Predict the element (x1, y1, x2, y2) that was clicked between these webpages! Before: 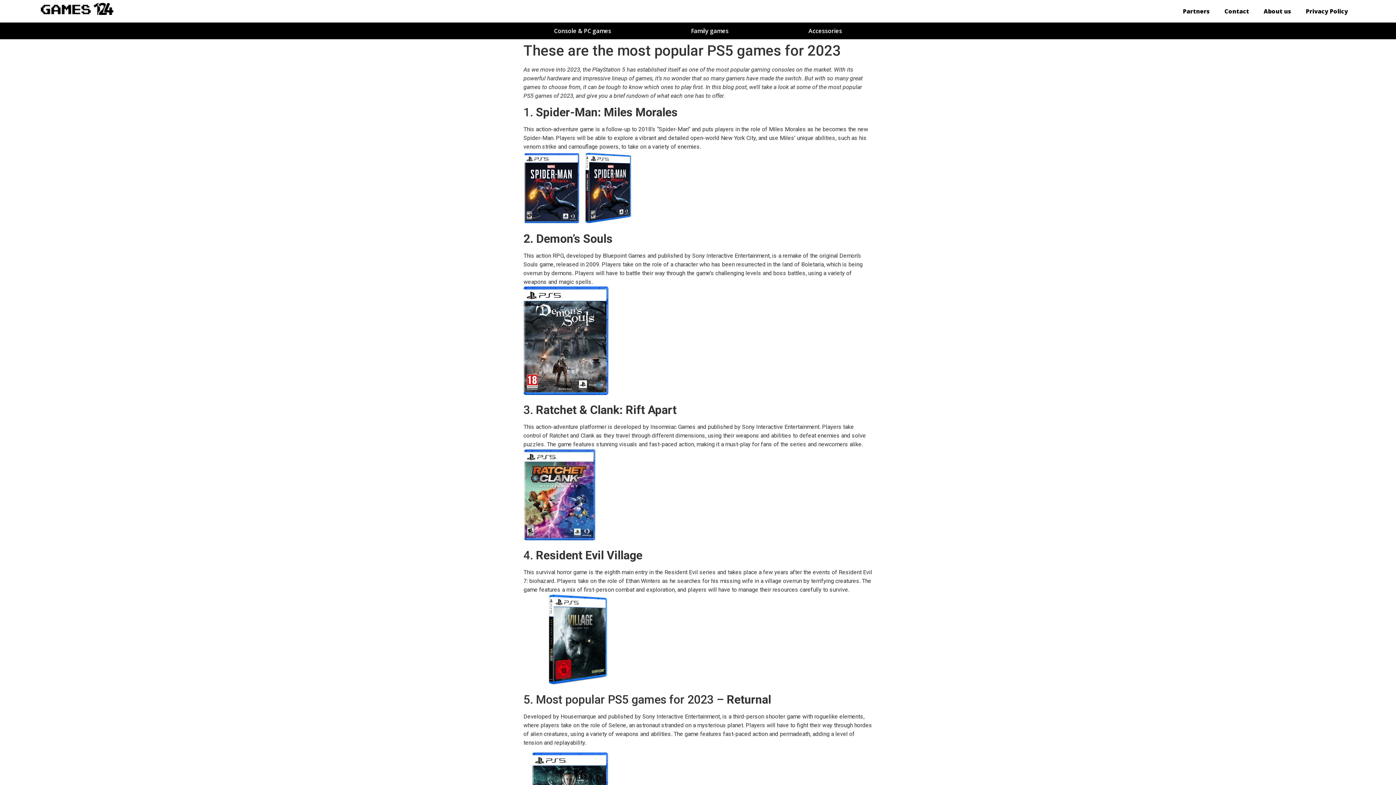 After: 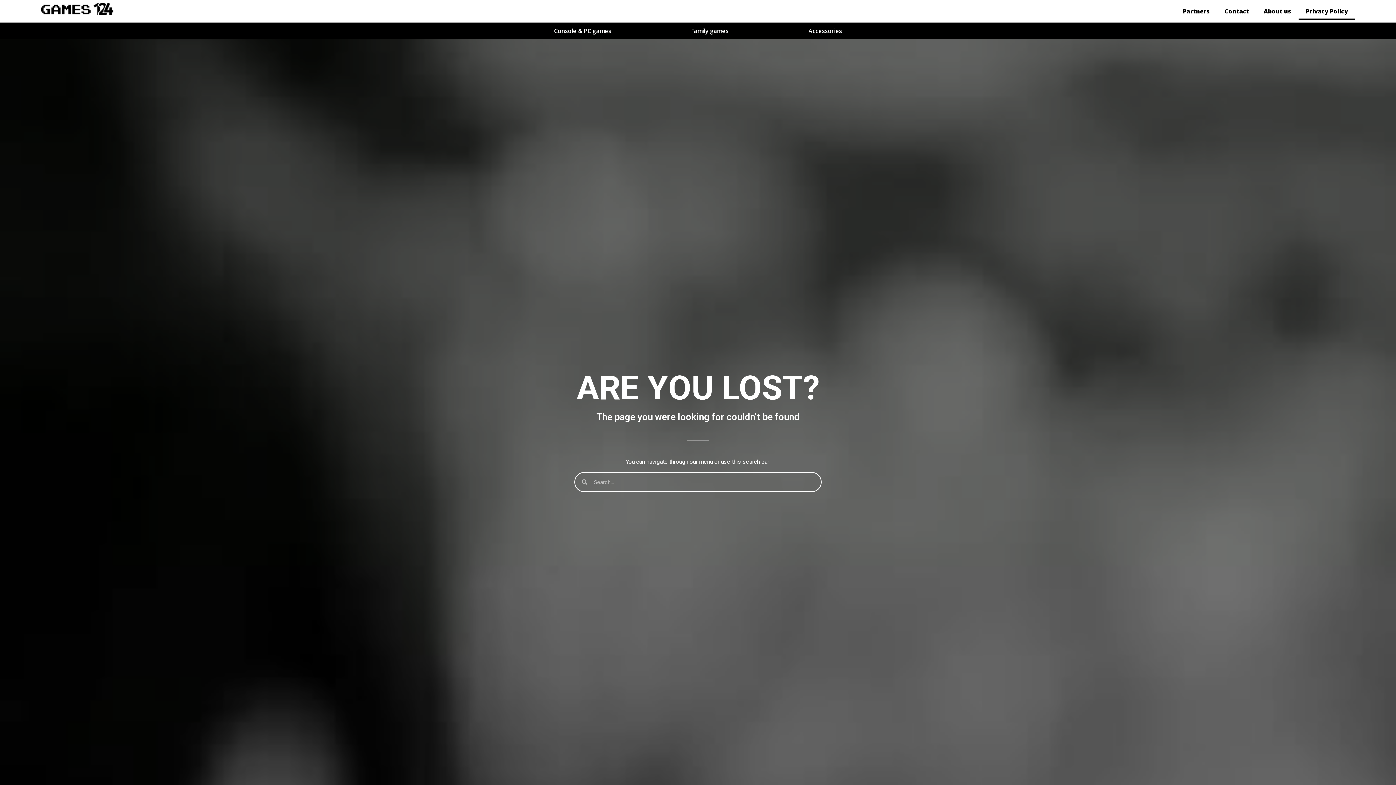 Action: bbox: (1298, 2, 1355, 19) label: Privacy Policy